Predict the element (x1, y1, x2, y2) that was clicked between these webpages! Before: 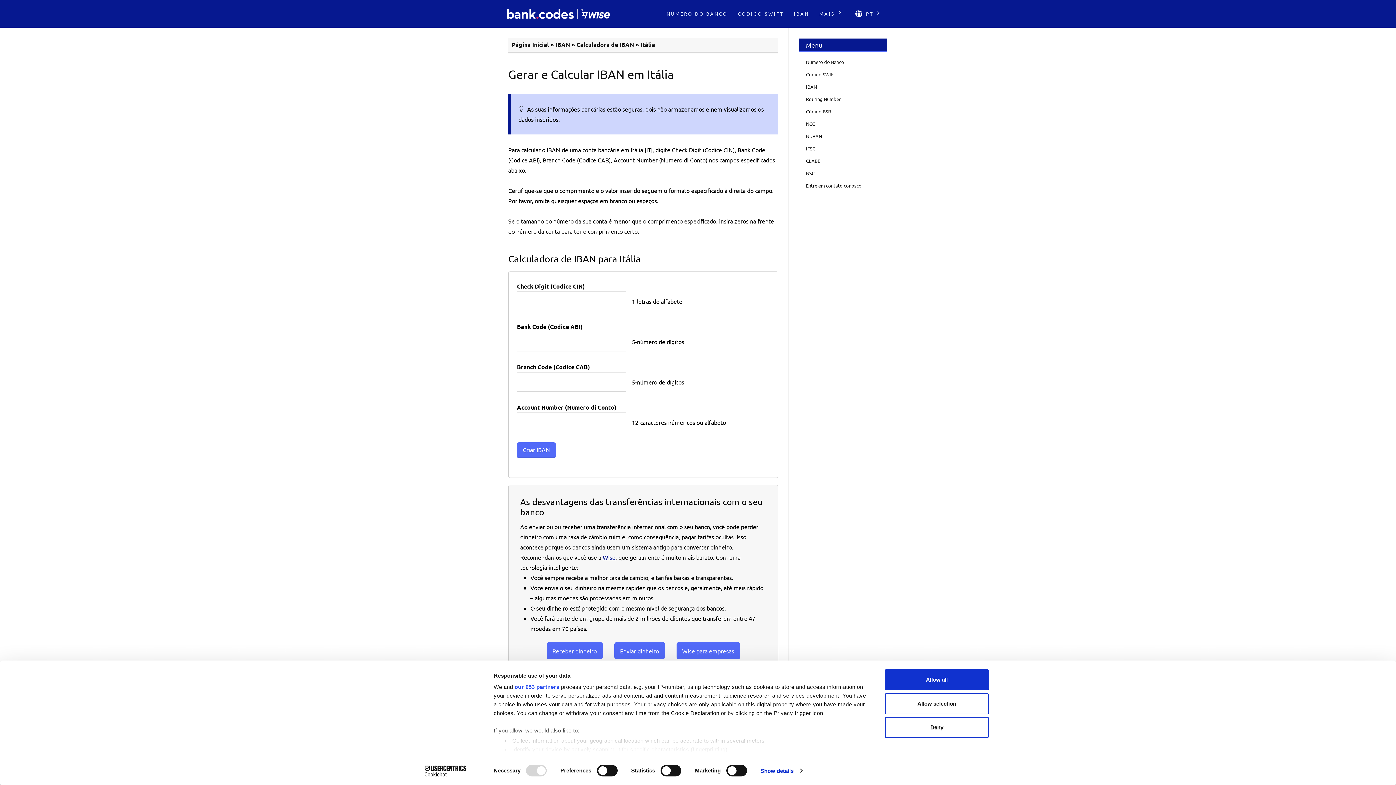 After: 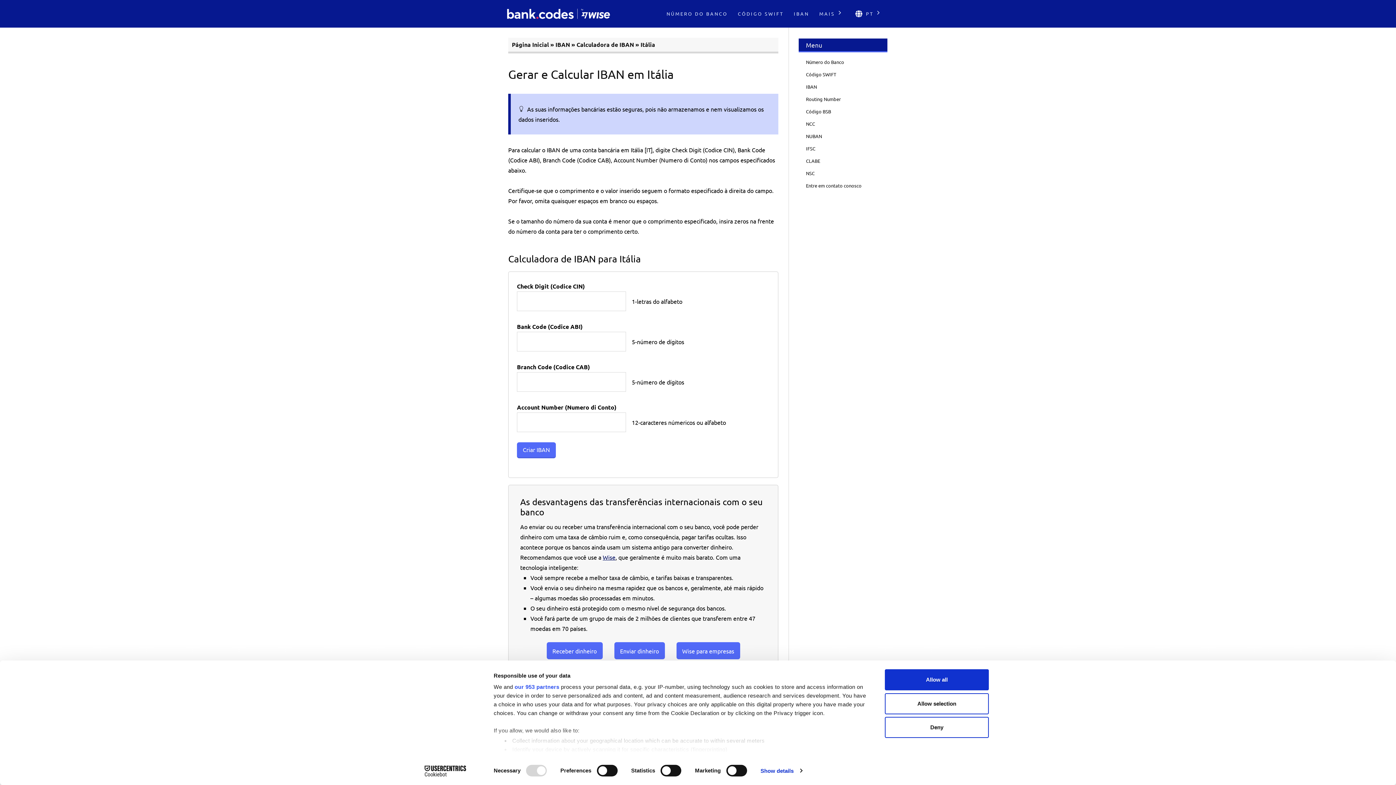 Action: bbox: (602, 553, 615, 561) label: Wise